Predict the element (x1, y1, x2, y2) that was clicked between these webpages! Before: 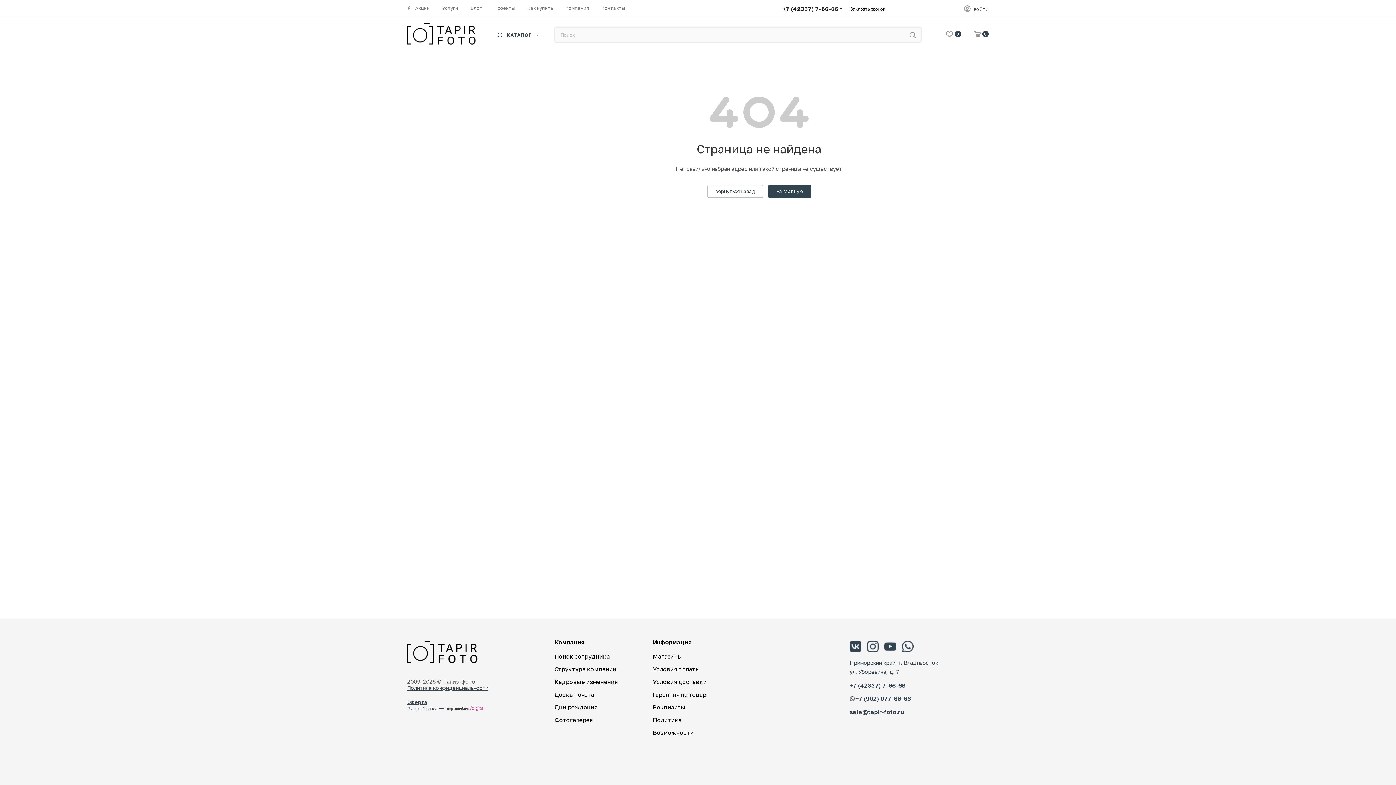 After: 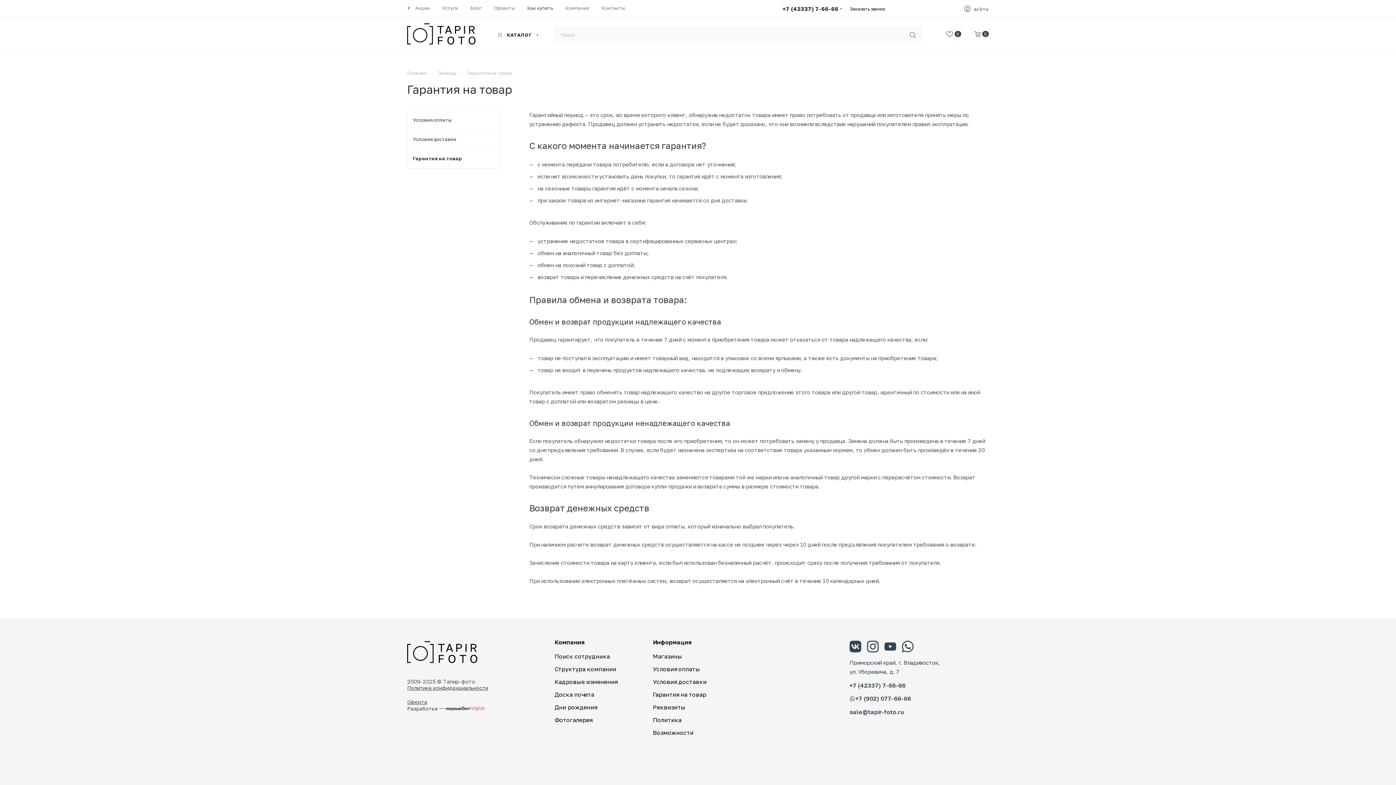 Action: label: Гарантия на товар bbox: (653, 691, 706, 698)